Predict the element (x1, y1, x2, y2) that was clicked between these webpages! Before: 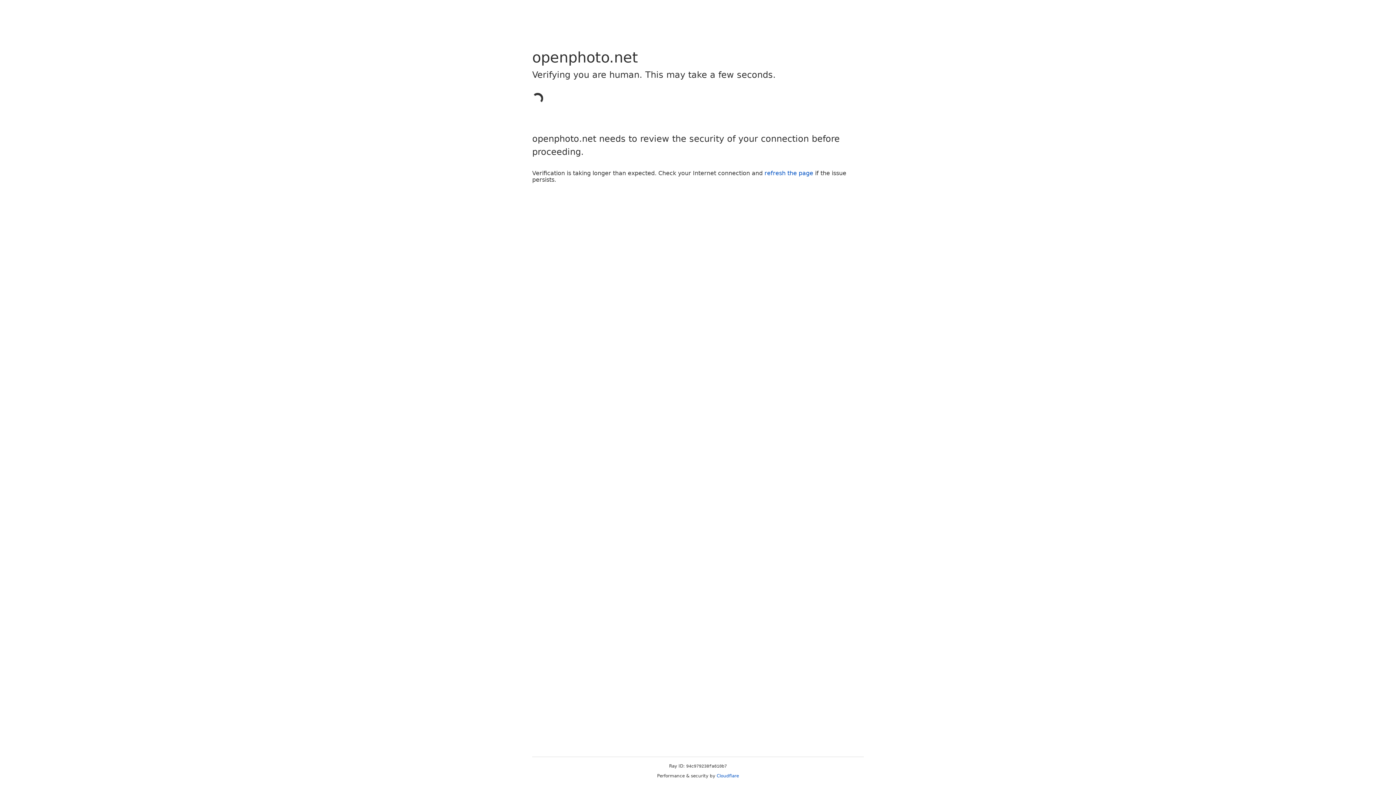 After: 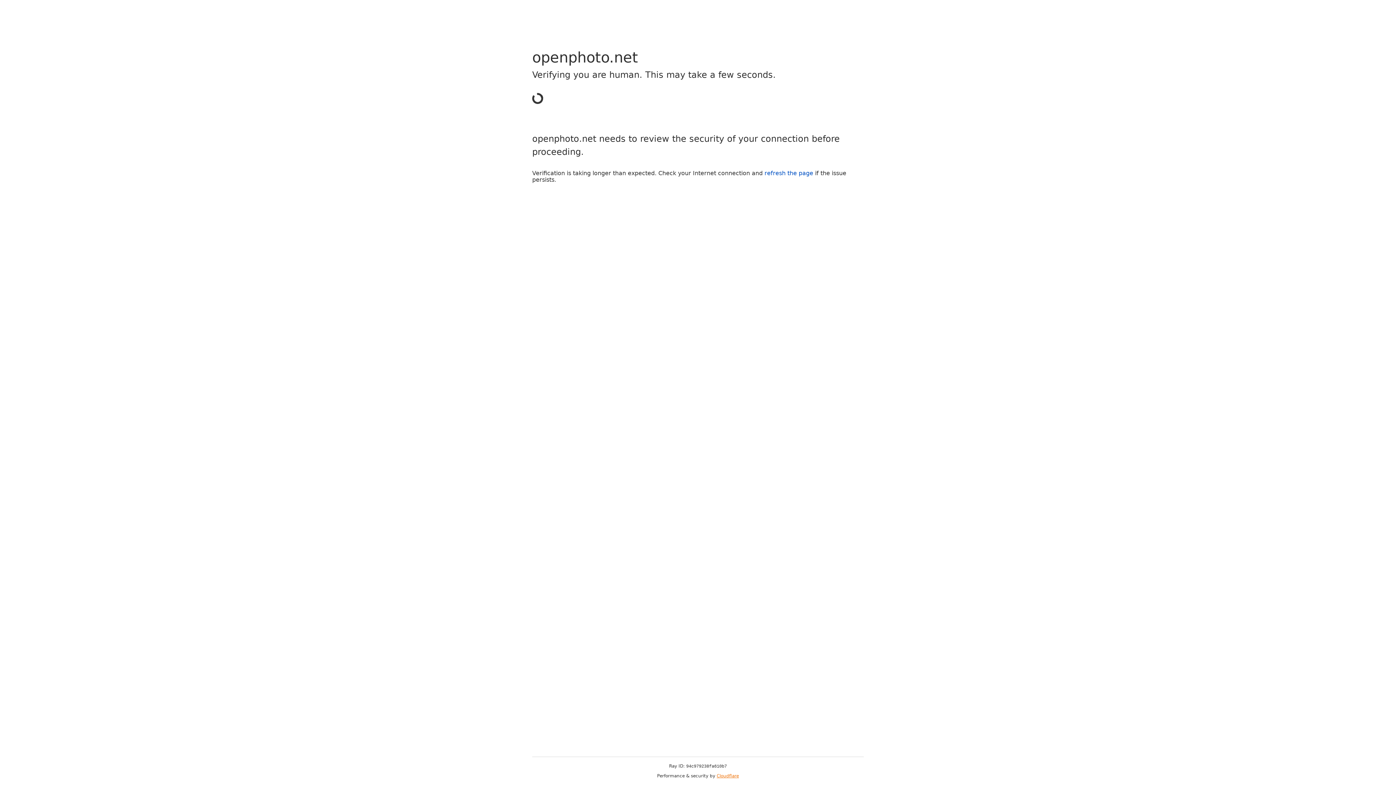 Action: label: Cloudflare bbox: (716, 773, 739, 778)